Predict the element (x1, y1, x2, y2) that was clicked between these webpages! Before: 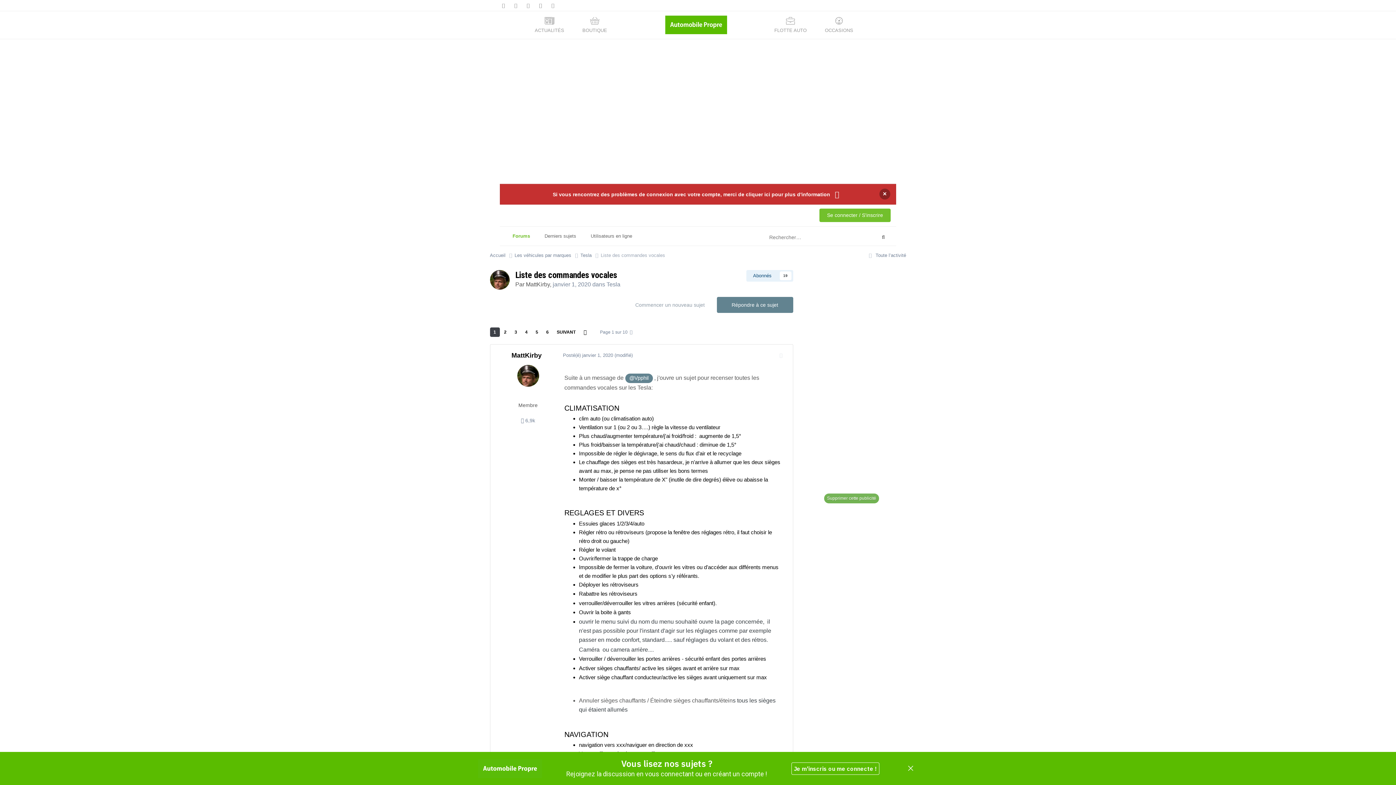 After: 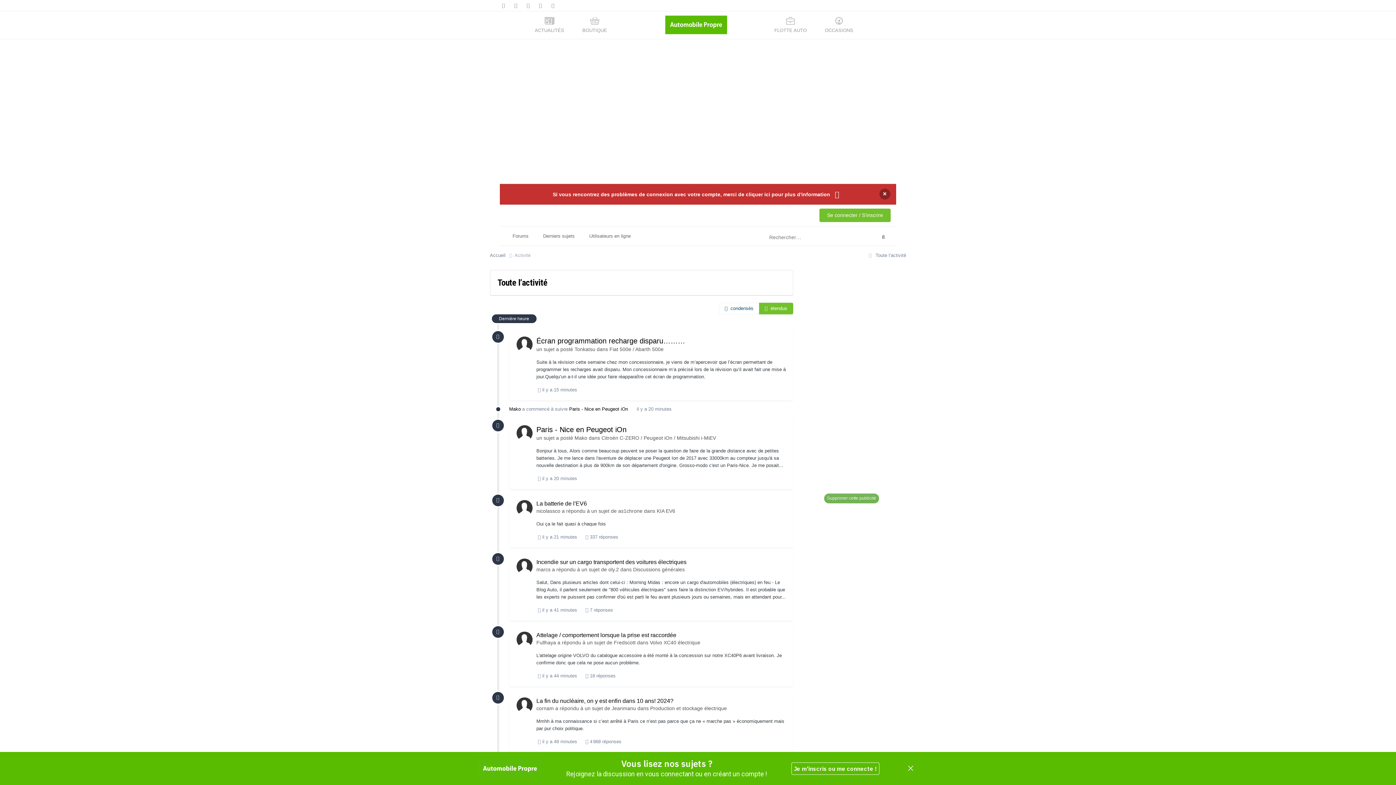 Action: bbox: (866, 252, 906, 258) label:  Toute l’activité